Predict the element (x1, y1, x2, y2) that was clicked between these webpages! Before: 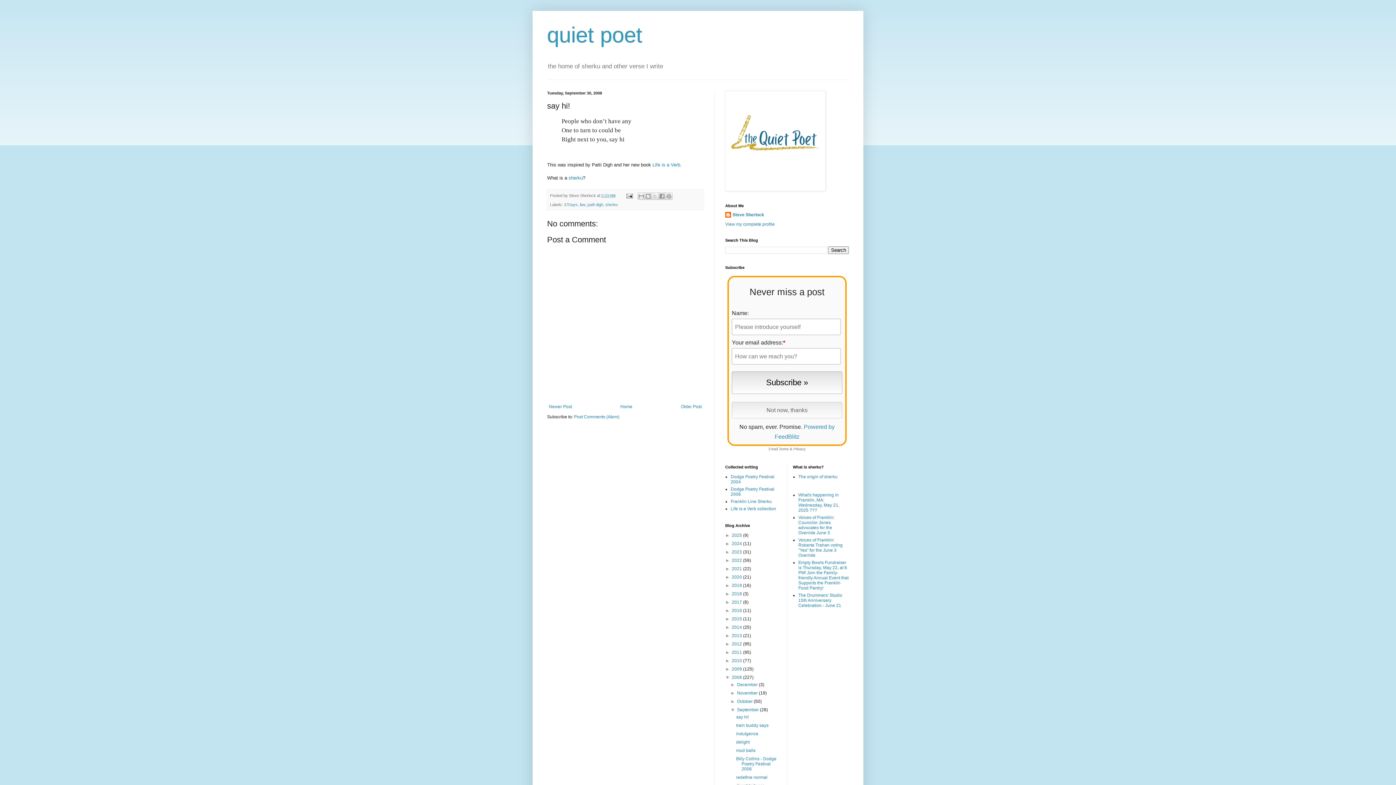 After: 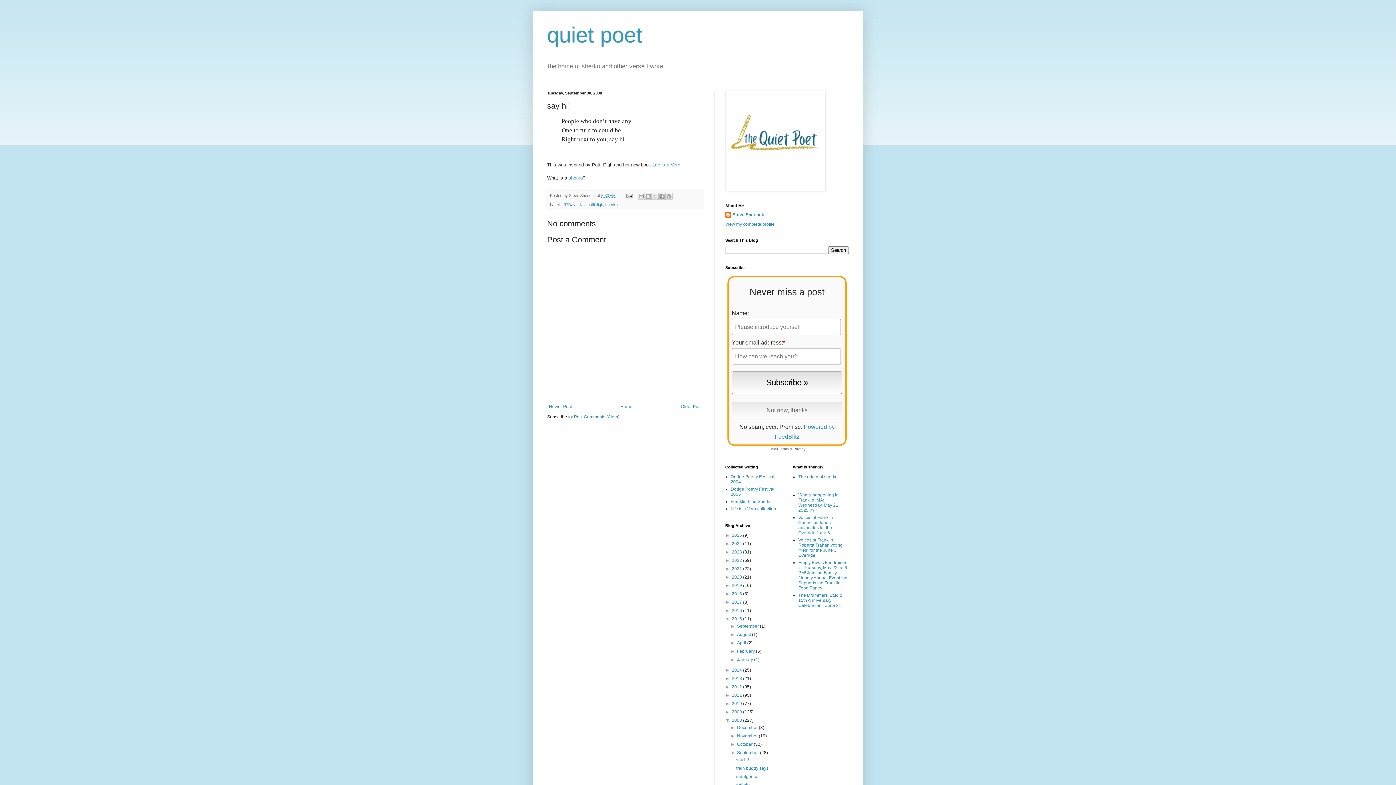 Action: label: ►   bbox: (725, 616, 732, 621)